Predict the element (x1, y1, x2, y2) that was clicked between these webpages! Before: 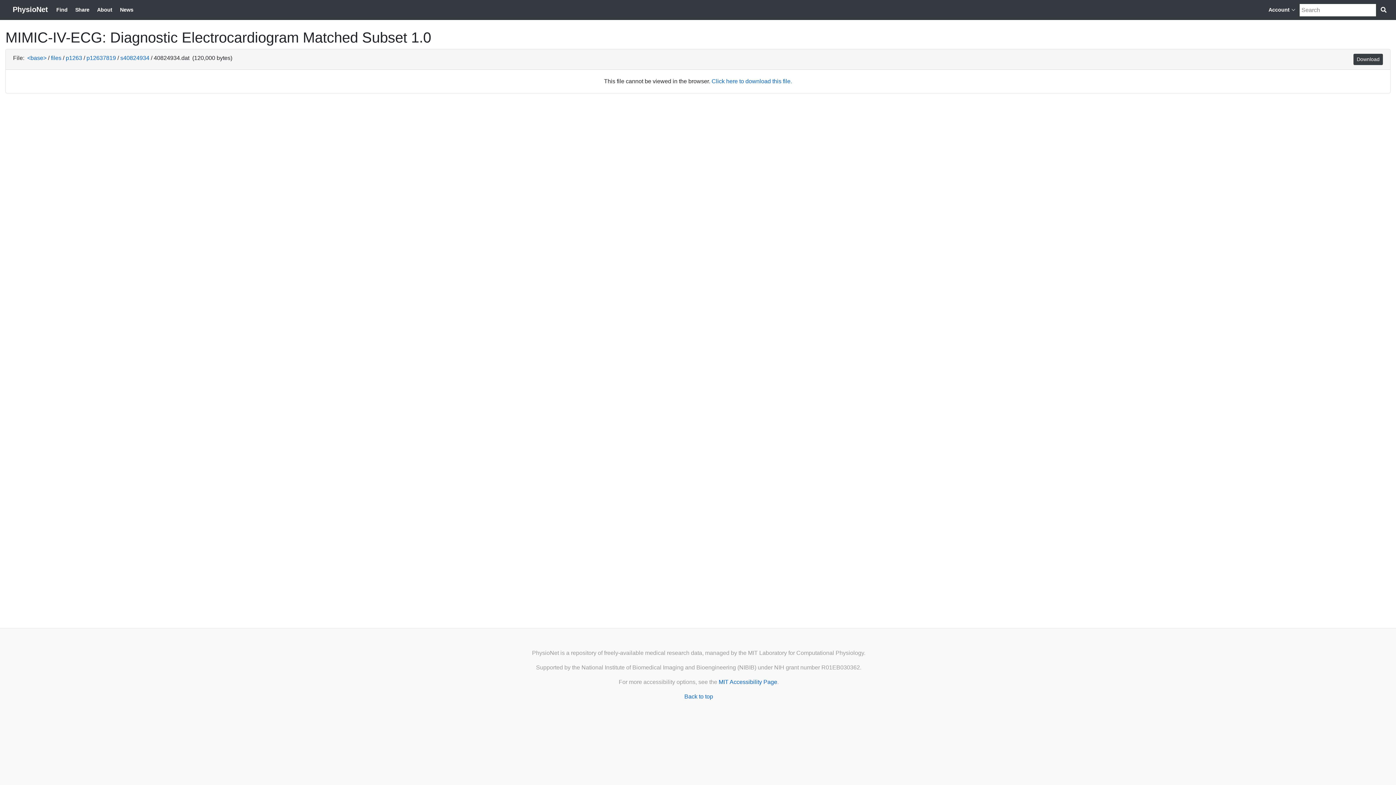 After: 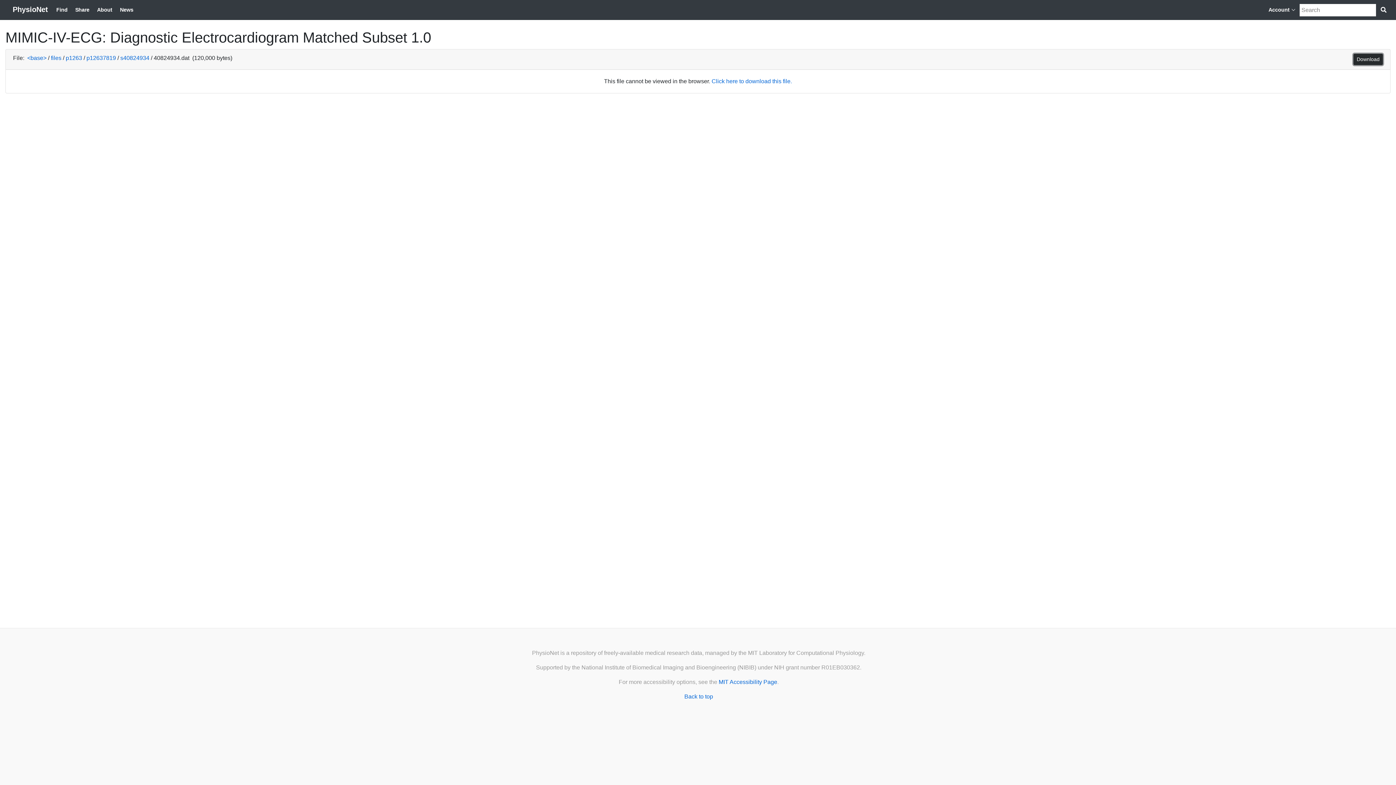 Action: label: Download bbox: (1353, 53, 1383, 65)